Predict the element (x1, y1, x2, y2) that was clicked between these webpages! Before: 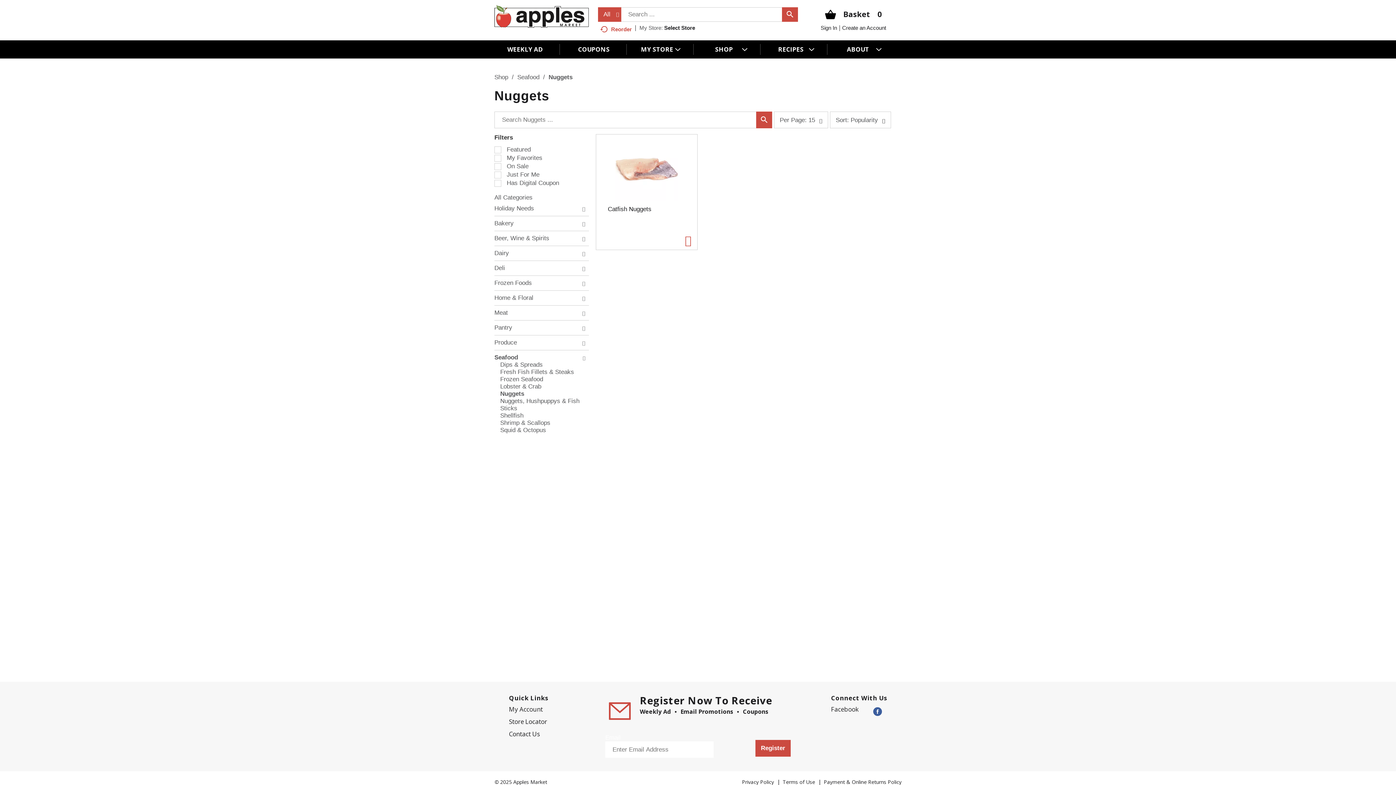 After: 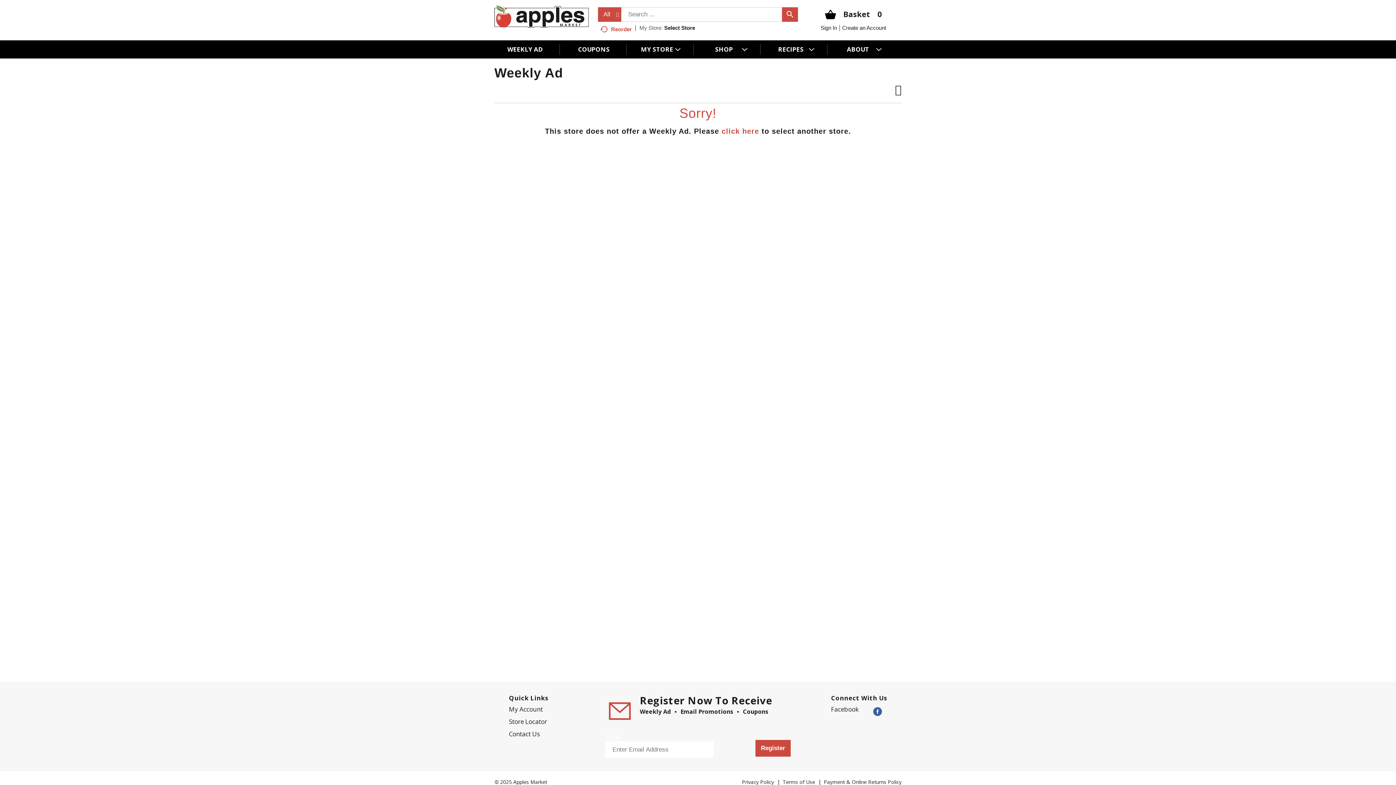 Action: label: WEEKLY AD bbox: (494, 42, 560, 53)